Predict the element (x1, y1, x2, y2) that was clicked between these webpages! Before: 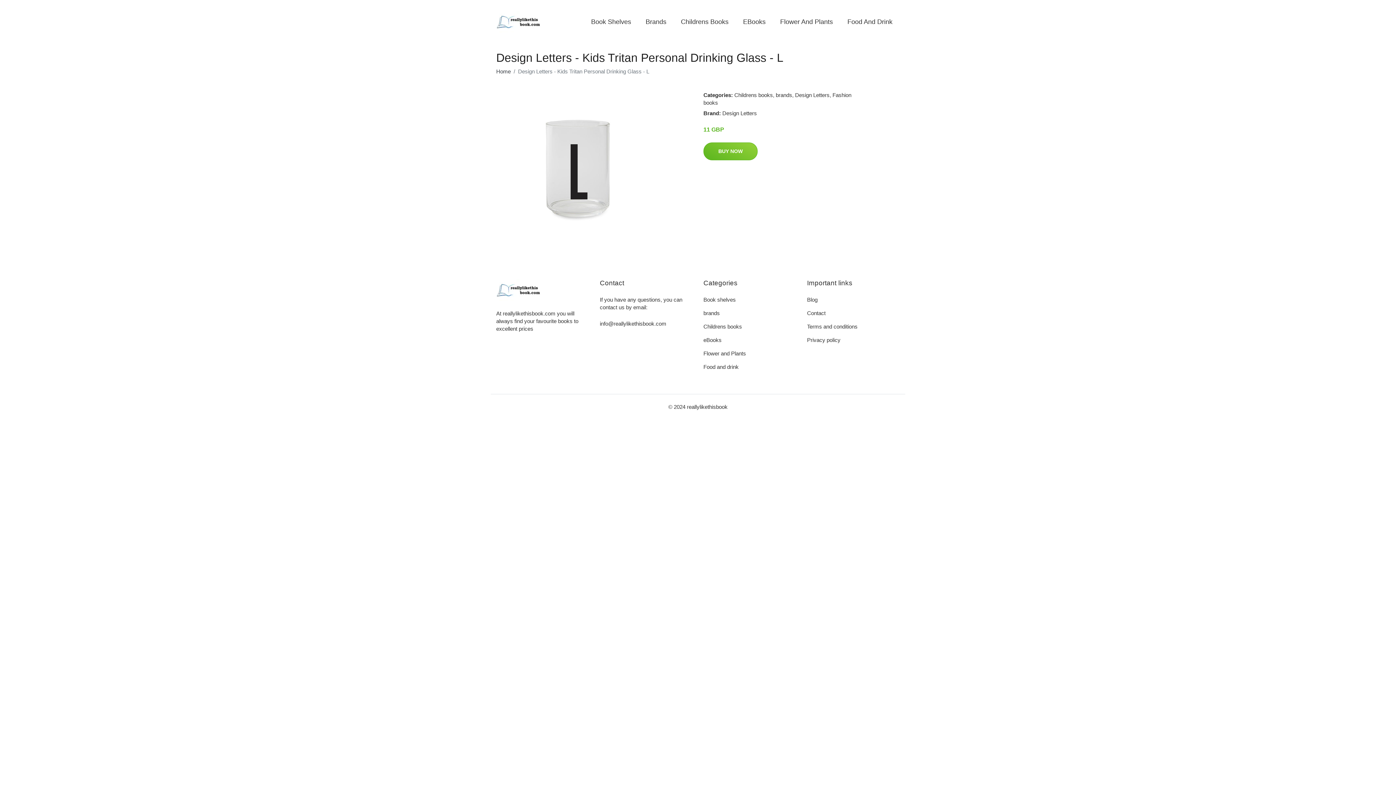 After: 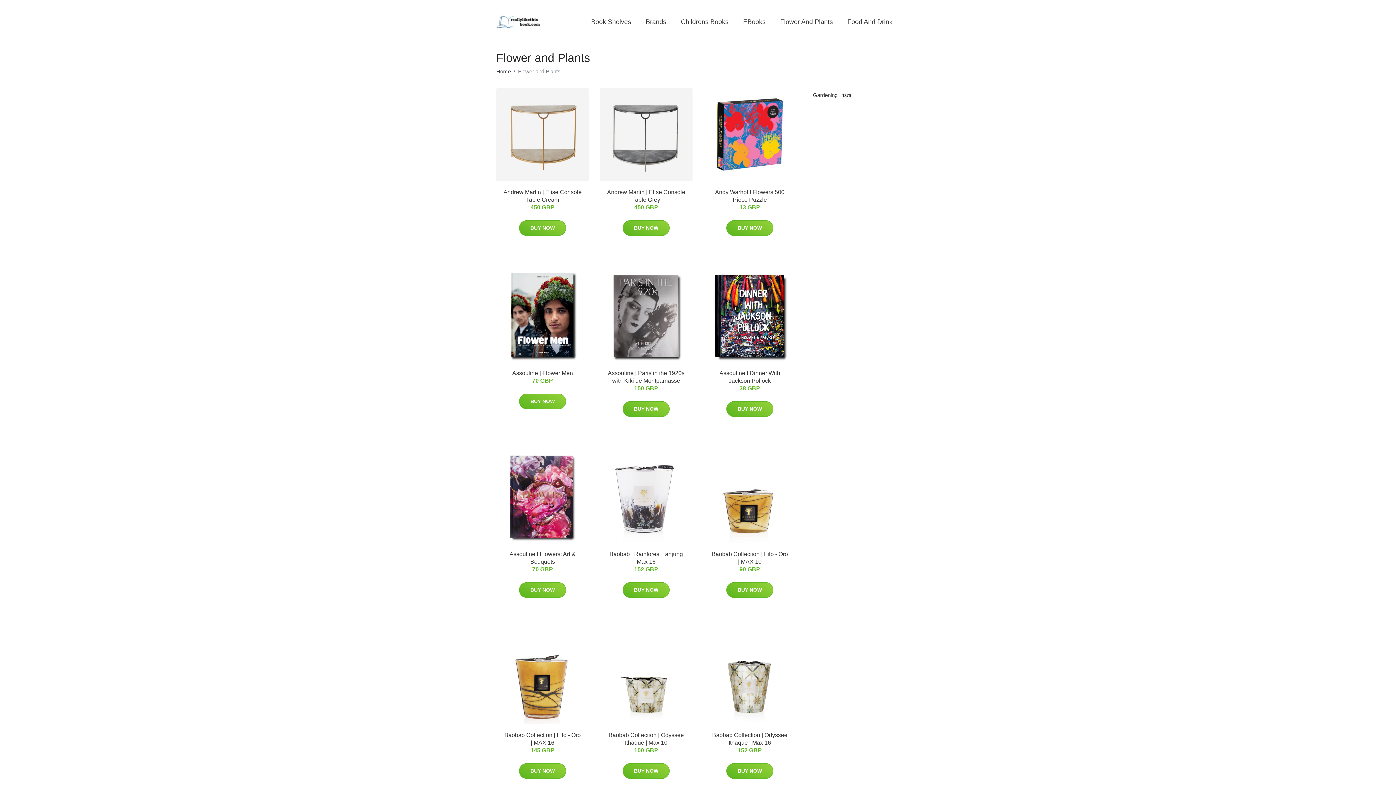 Action: bbox: (703, 350, 746, 356) label: Flower and Plants